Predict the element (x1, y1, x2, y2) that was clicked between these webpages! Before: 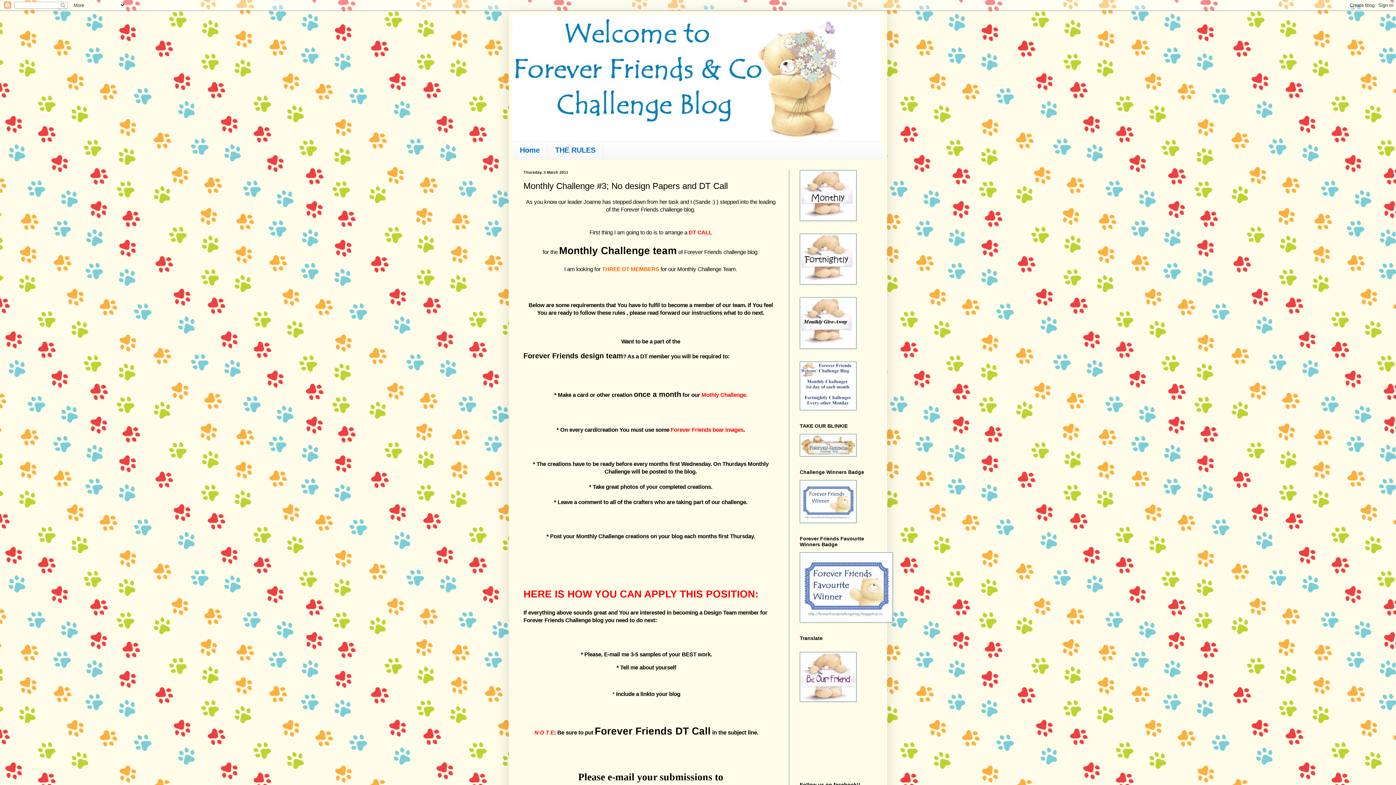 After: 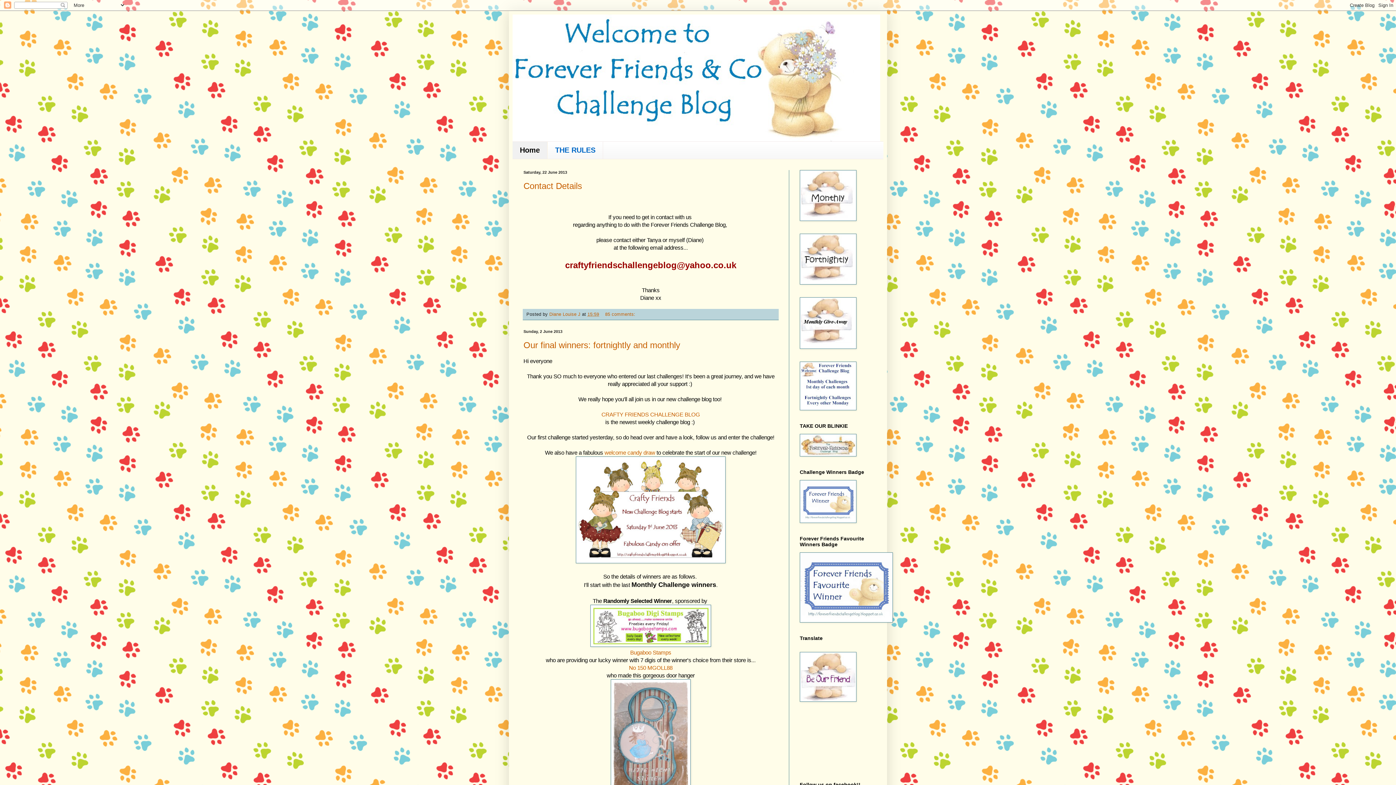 Action: bbox: (512, 14, 883, 141)